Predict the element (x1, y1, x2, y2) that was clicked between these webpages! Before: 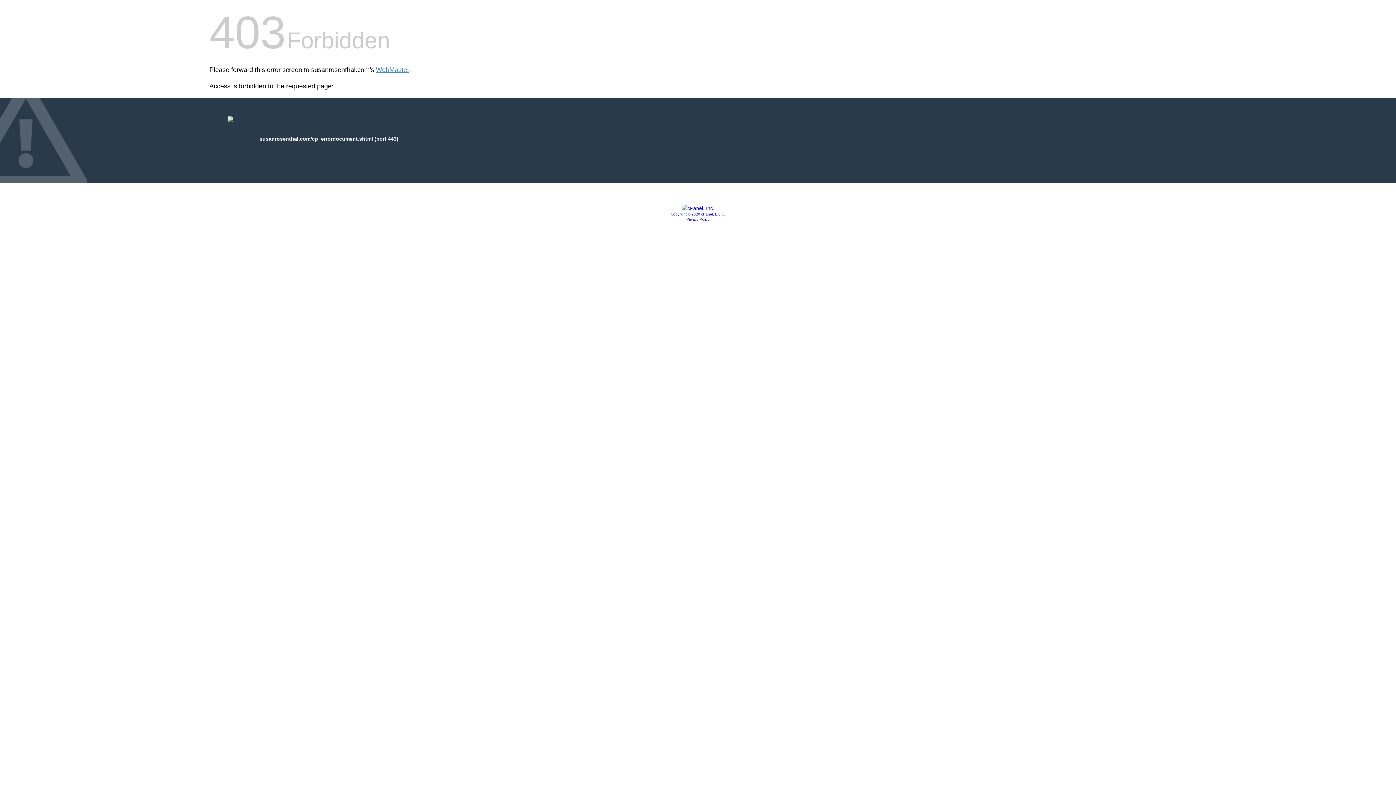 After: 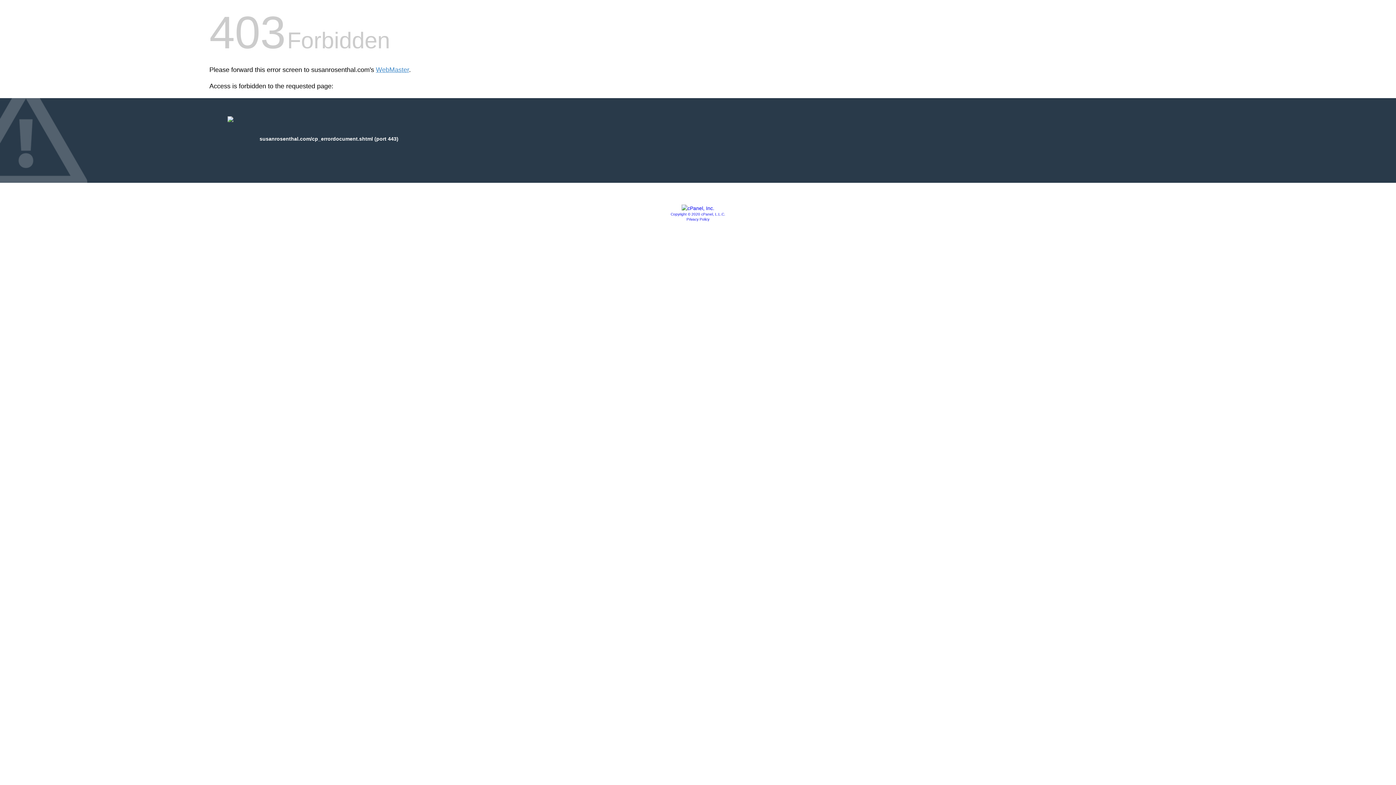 Action: label: Privacy Policy bbox: (686, 217, 709, 221)